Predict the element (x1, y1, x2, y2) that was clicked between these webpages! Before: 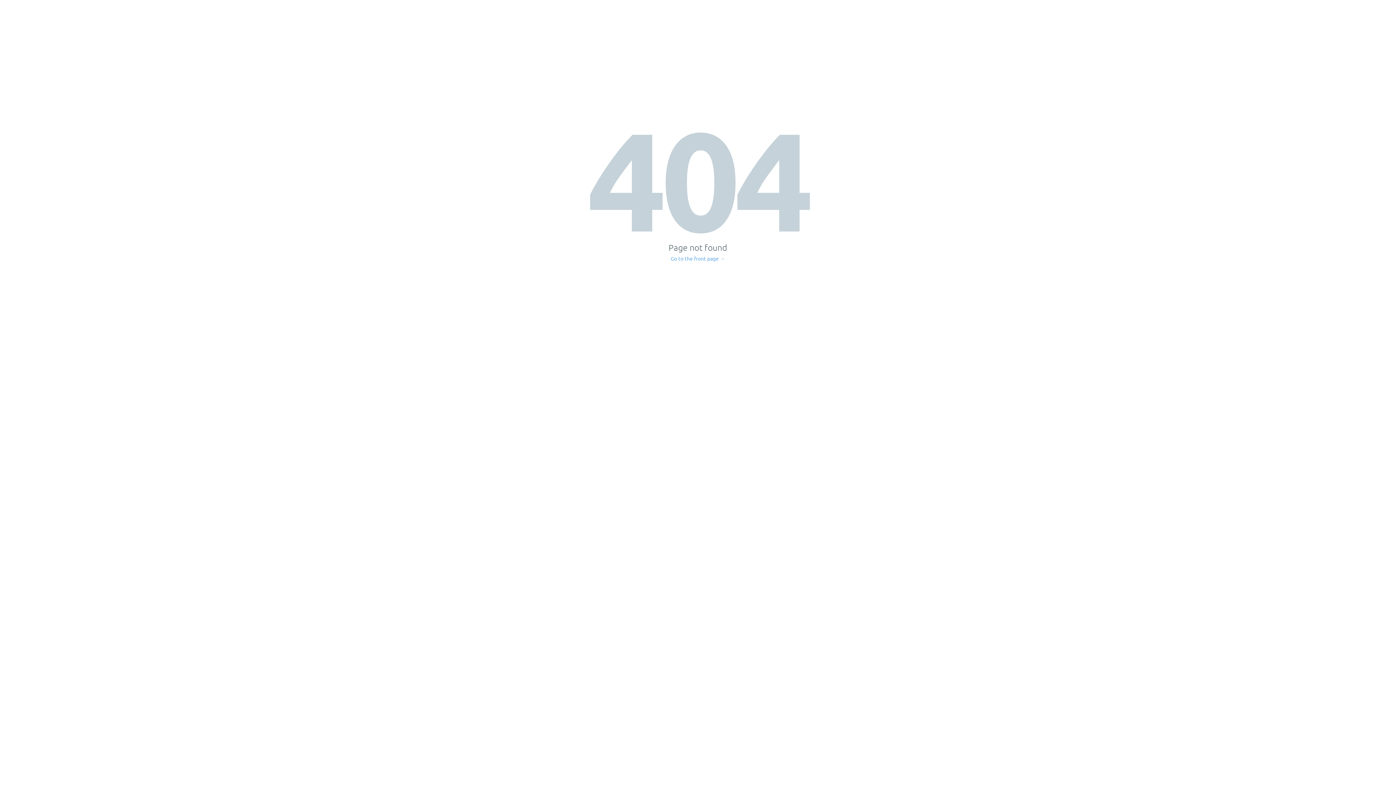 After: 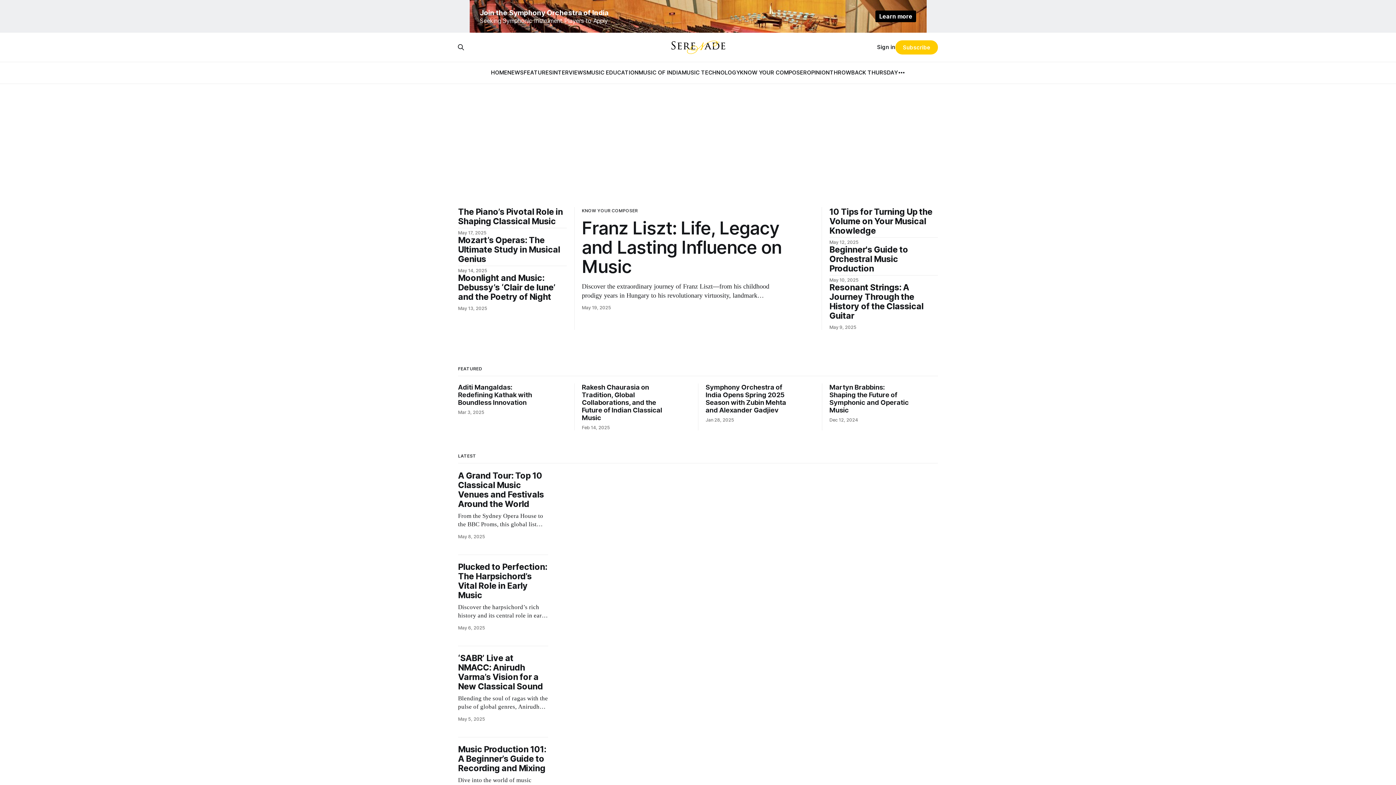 Action: bbox: (671, 256, 725, 261) label: Go to the front page →